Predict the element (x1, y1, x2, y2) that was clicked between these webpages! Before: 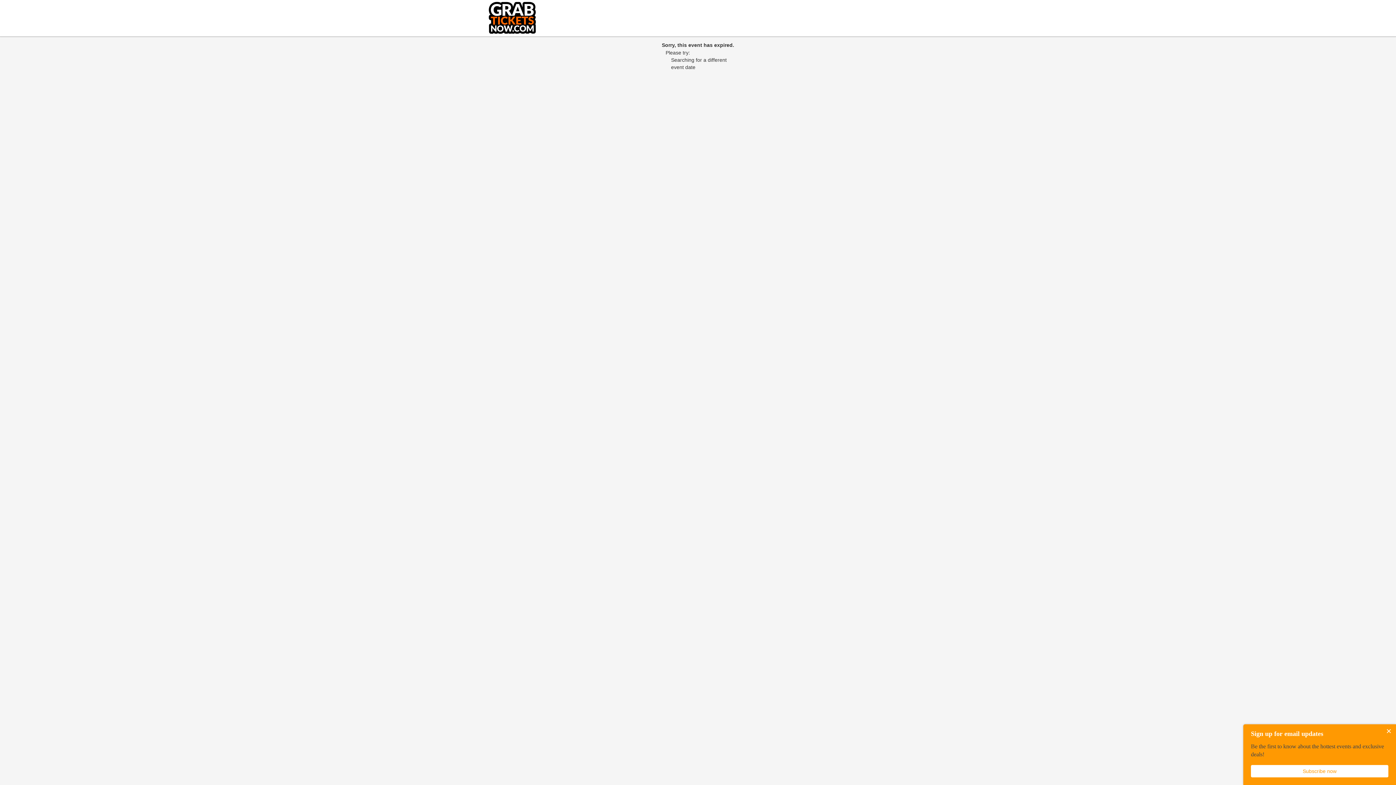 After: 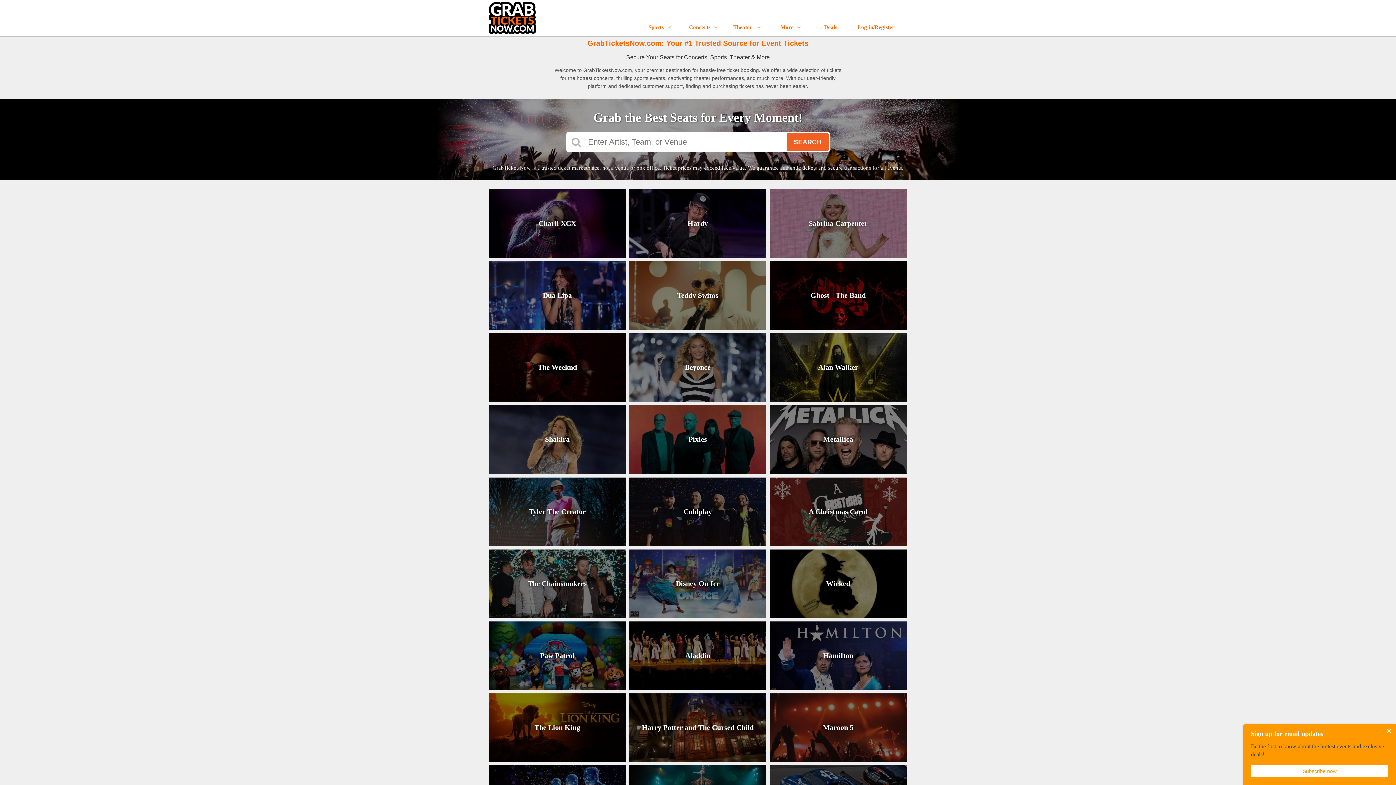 Action: bbox: (487, 30, 537, 36)